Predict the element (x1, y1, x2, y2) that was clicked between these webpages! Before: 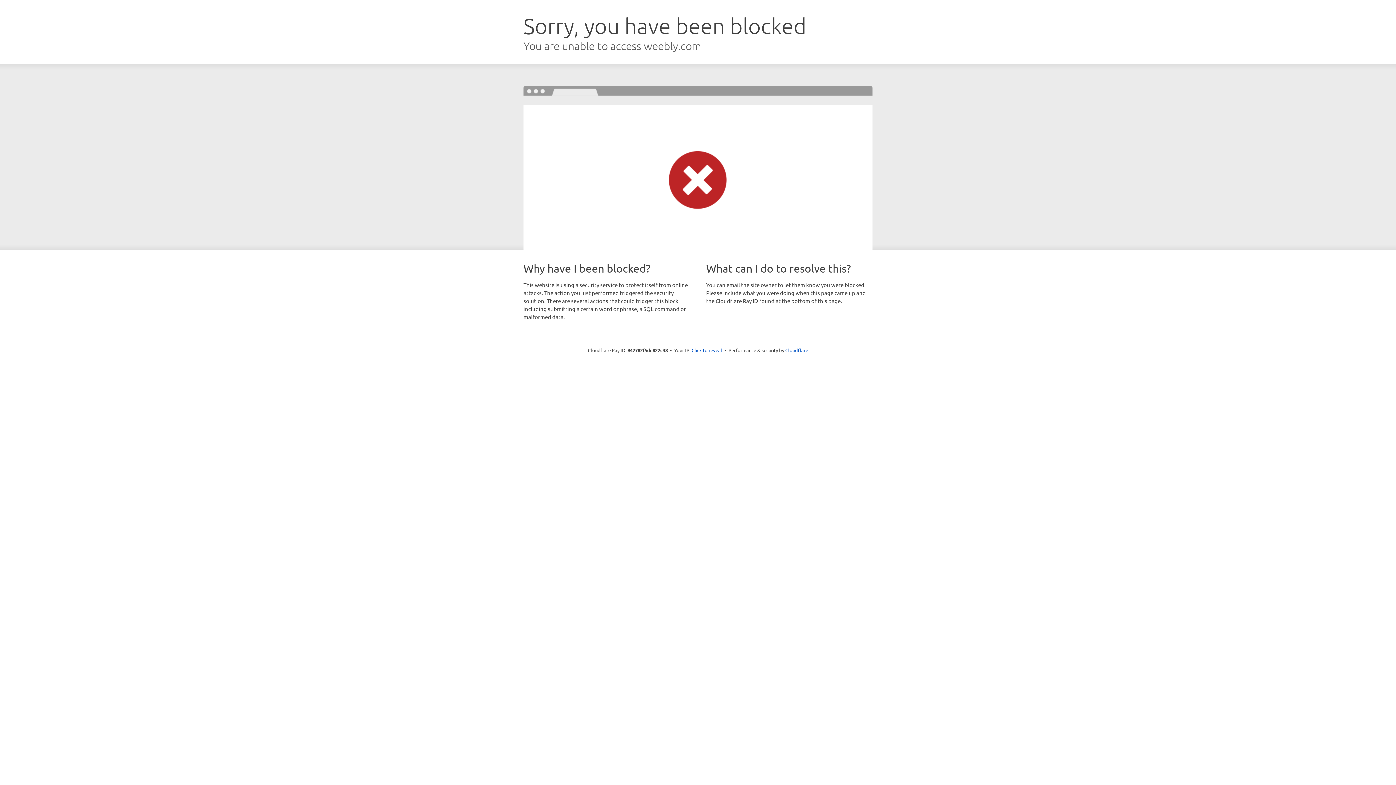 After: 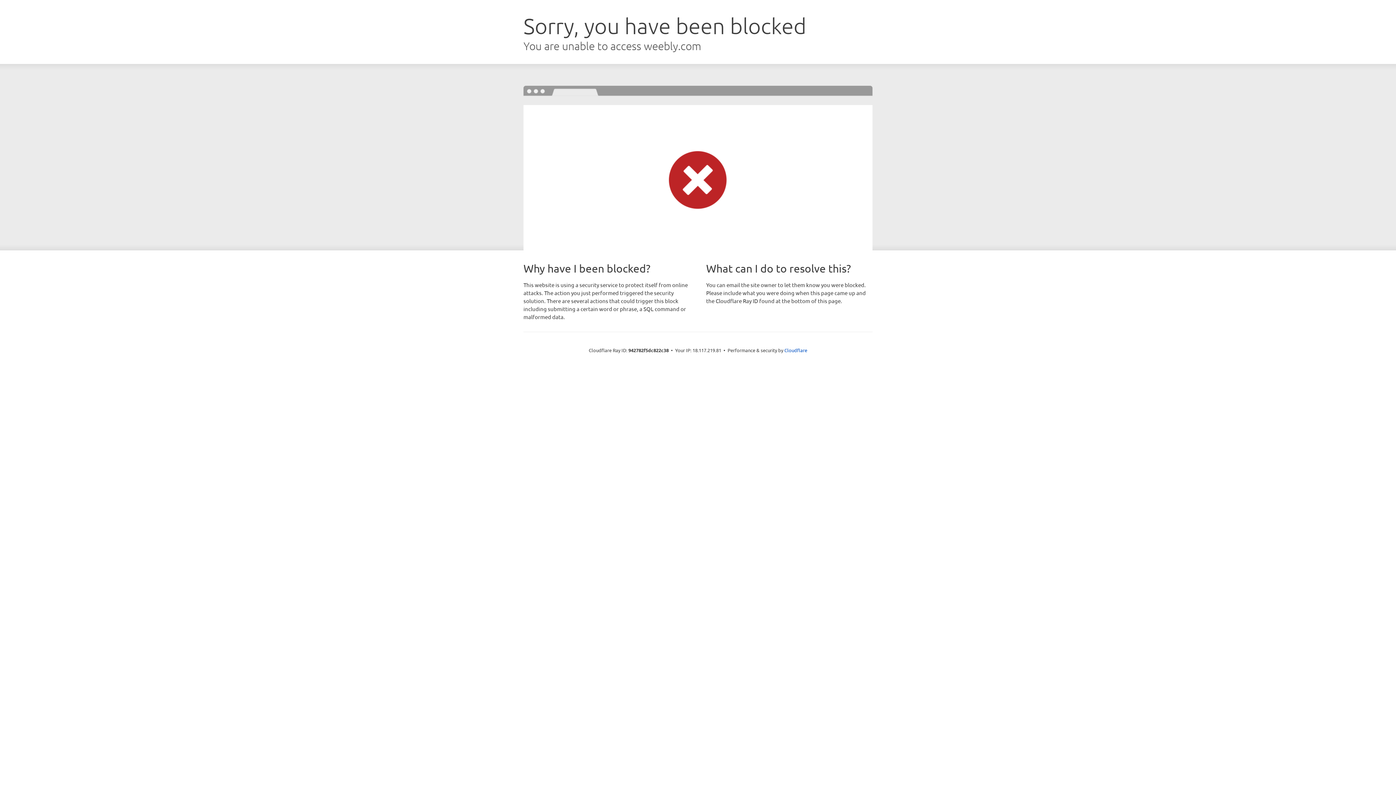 Action: label: Click to reveal bbox: (691, 346, 722, 353)